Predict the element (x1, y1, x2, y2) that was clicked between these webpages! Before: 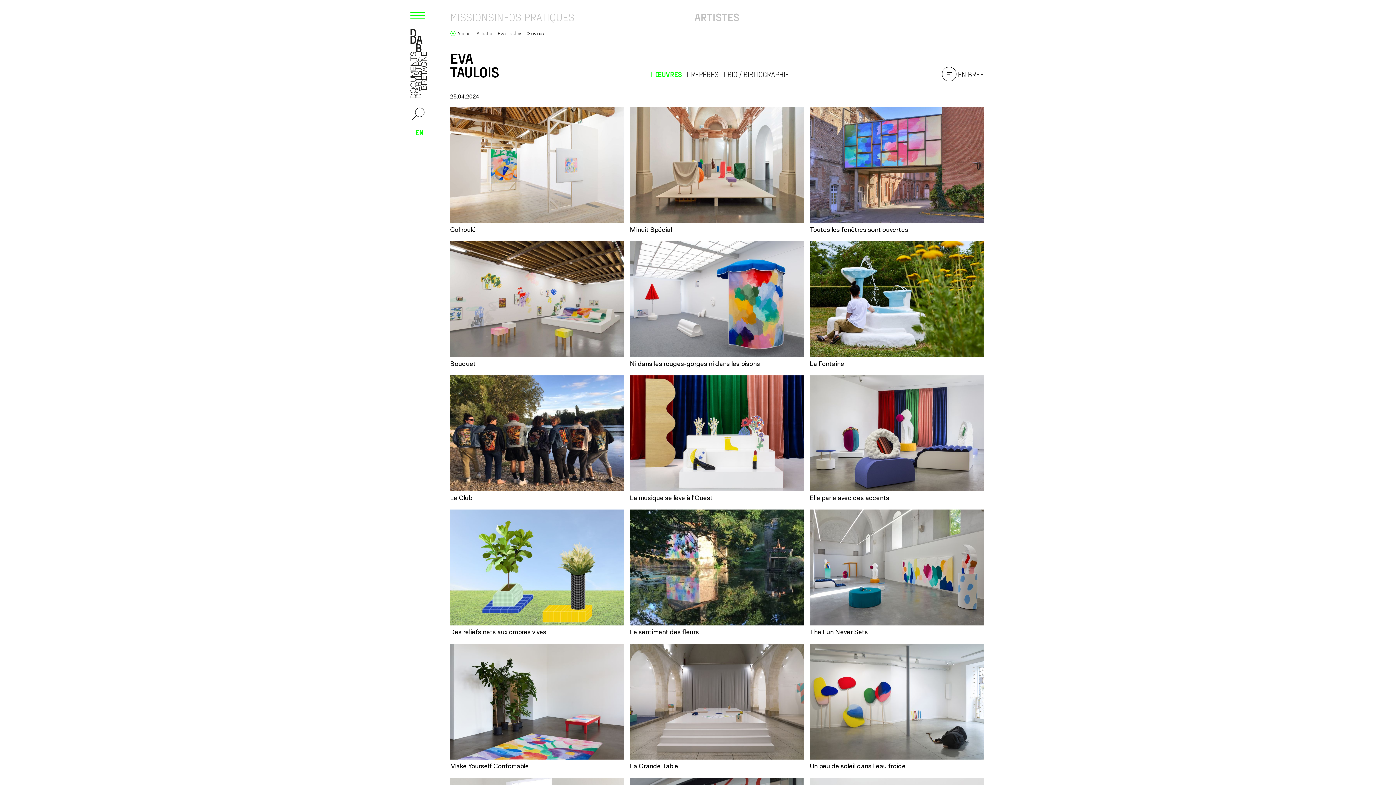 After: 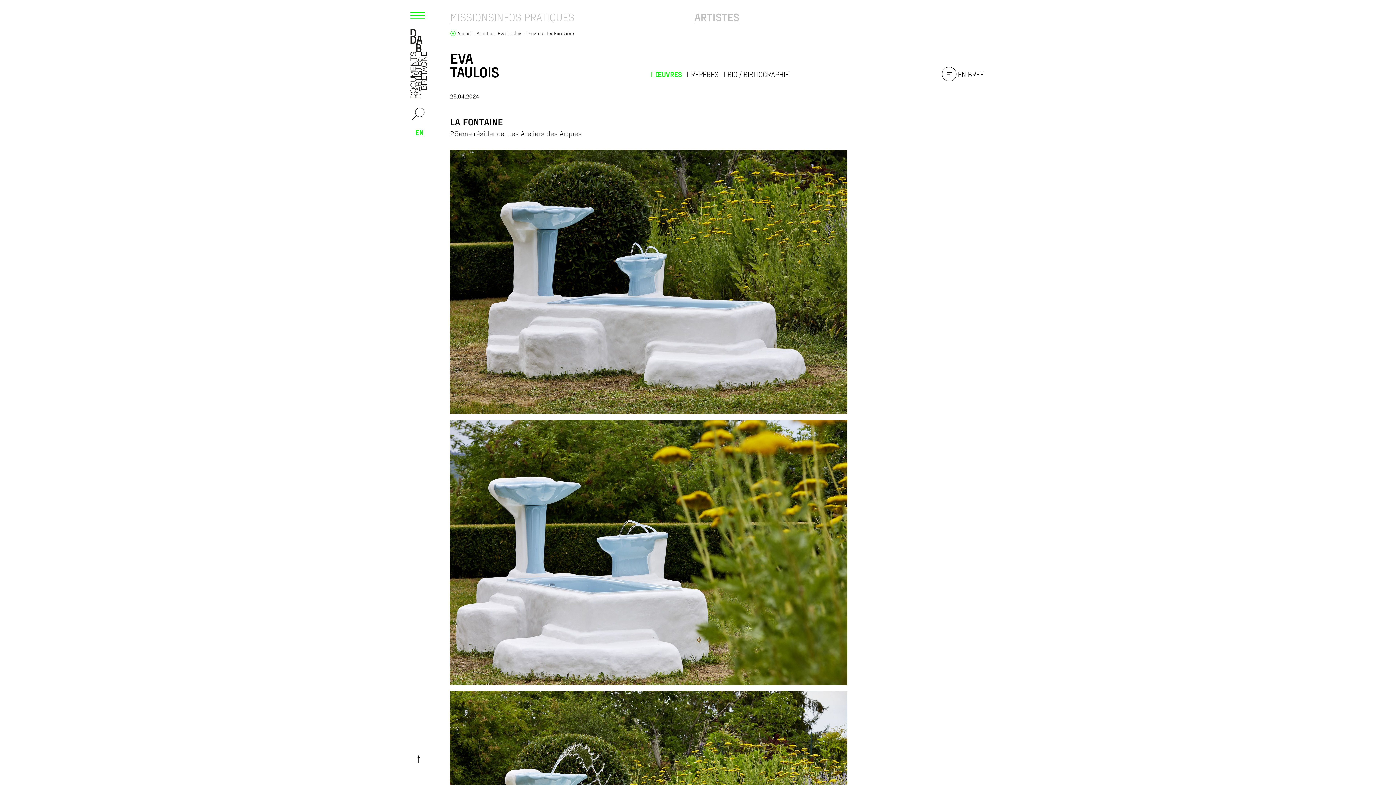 Action: label: La Fontaine bbox: (809, 241, 983, 369)